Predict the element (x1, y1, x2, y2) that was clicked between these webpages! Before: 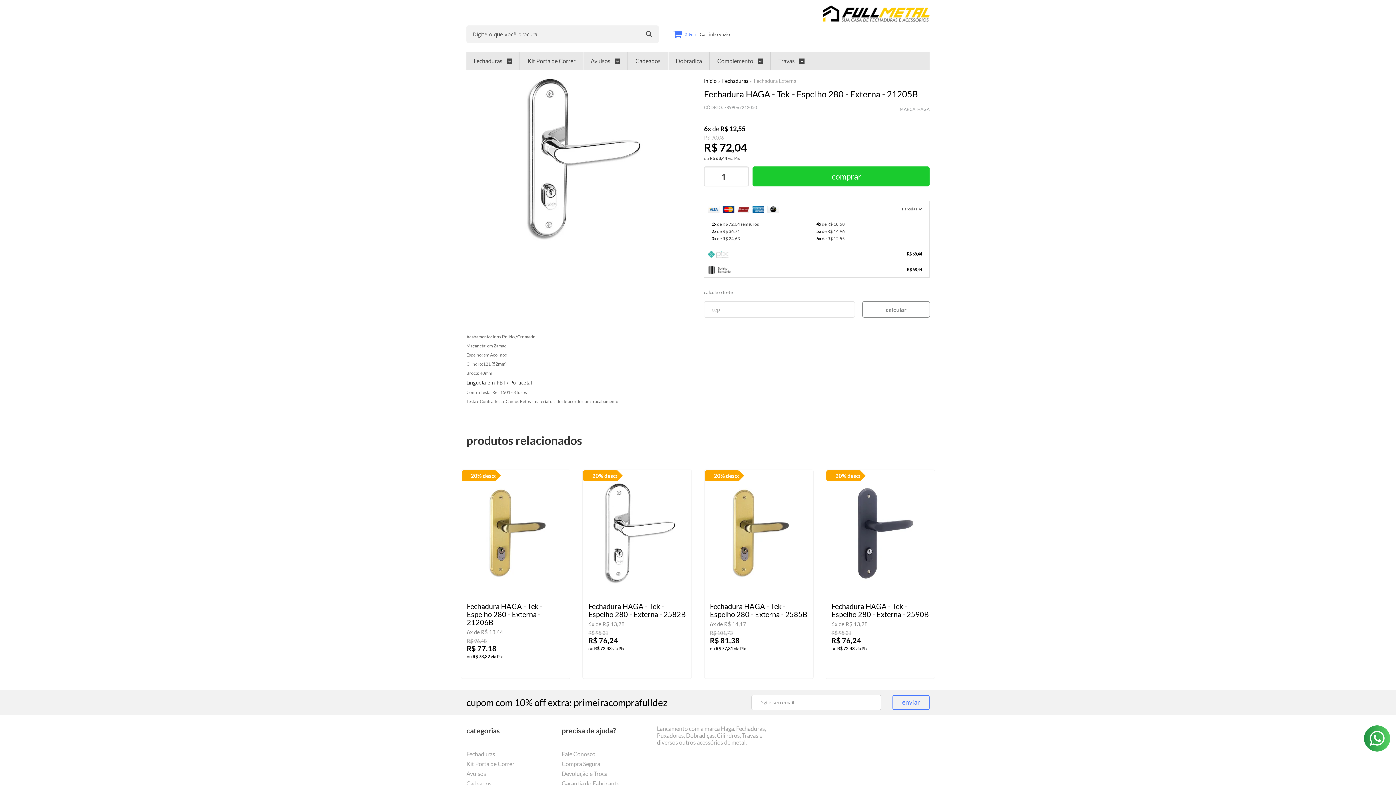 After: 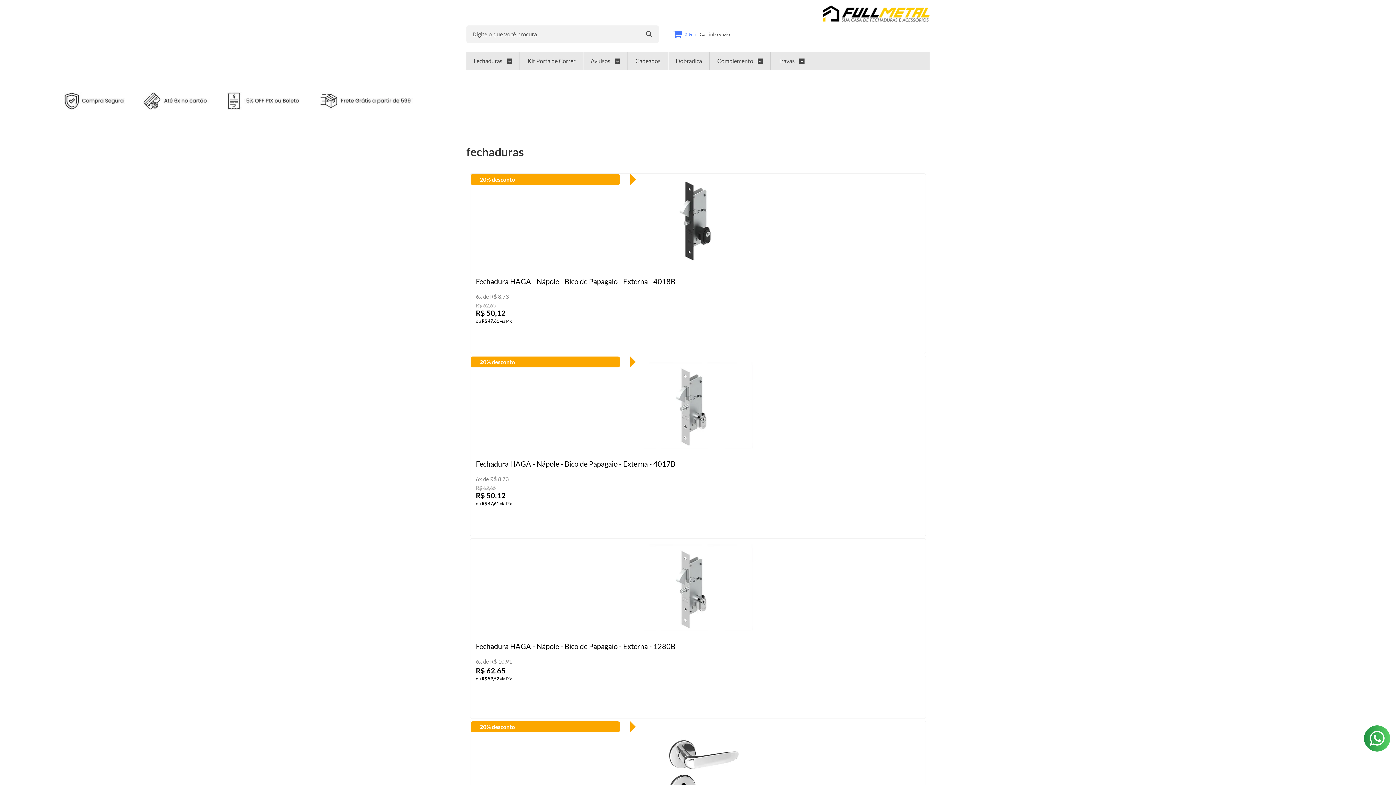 Action: bbox: (822, 3, 929, 23)